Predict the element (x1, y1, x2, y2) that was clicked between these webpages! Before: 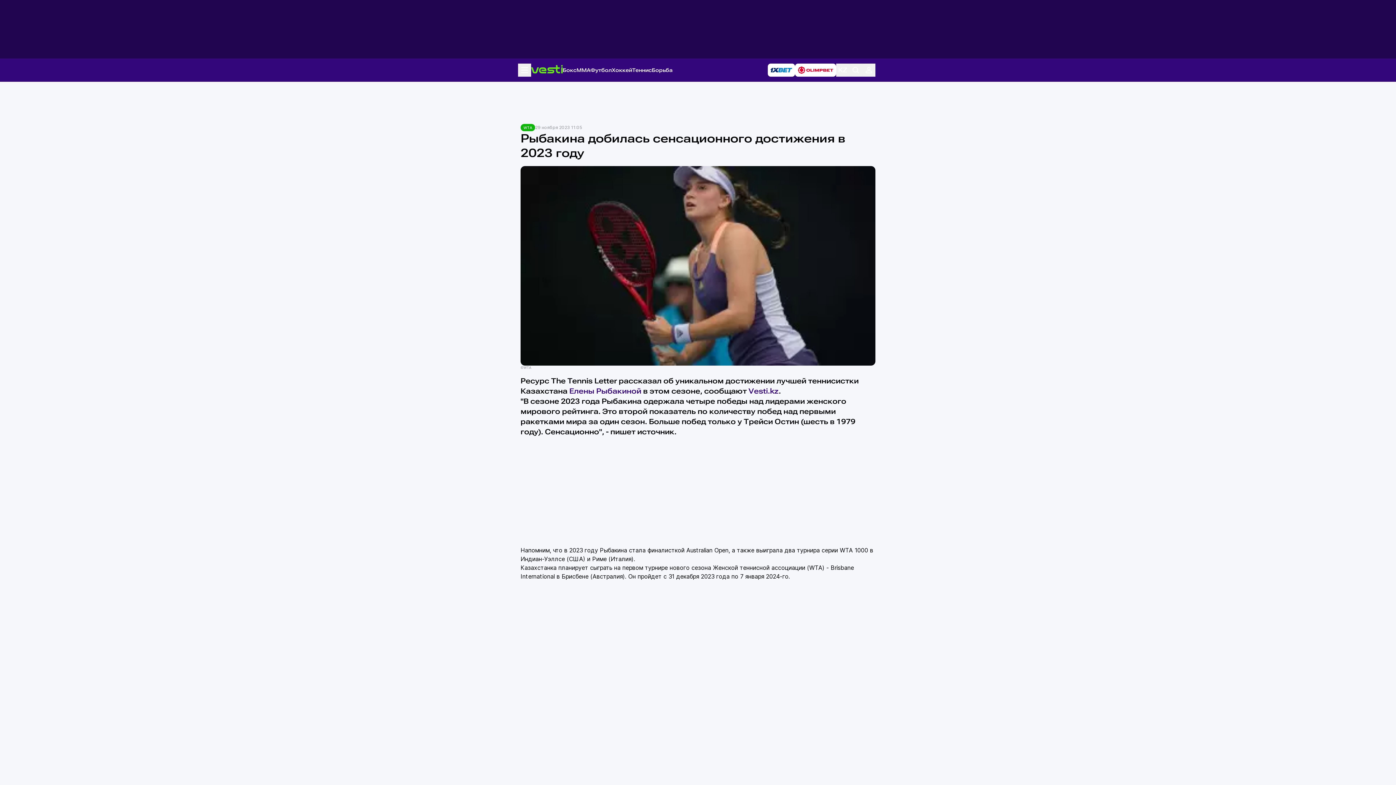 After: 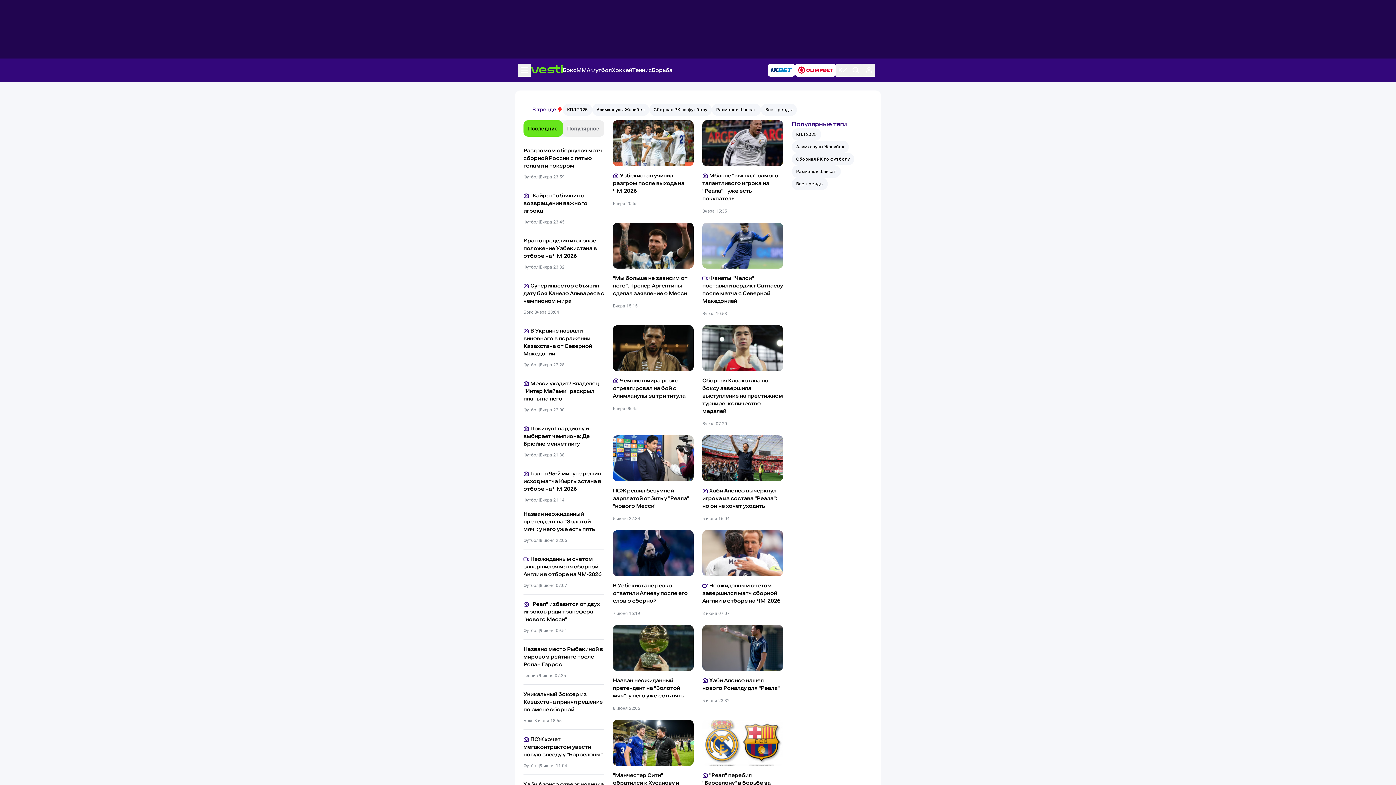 Action: bbox: (531, 64, 562, 76)